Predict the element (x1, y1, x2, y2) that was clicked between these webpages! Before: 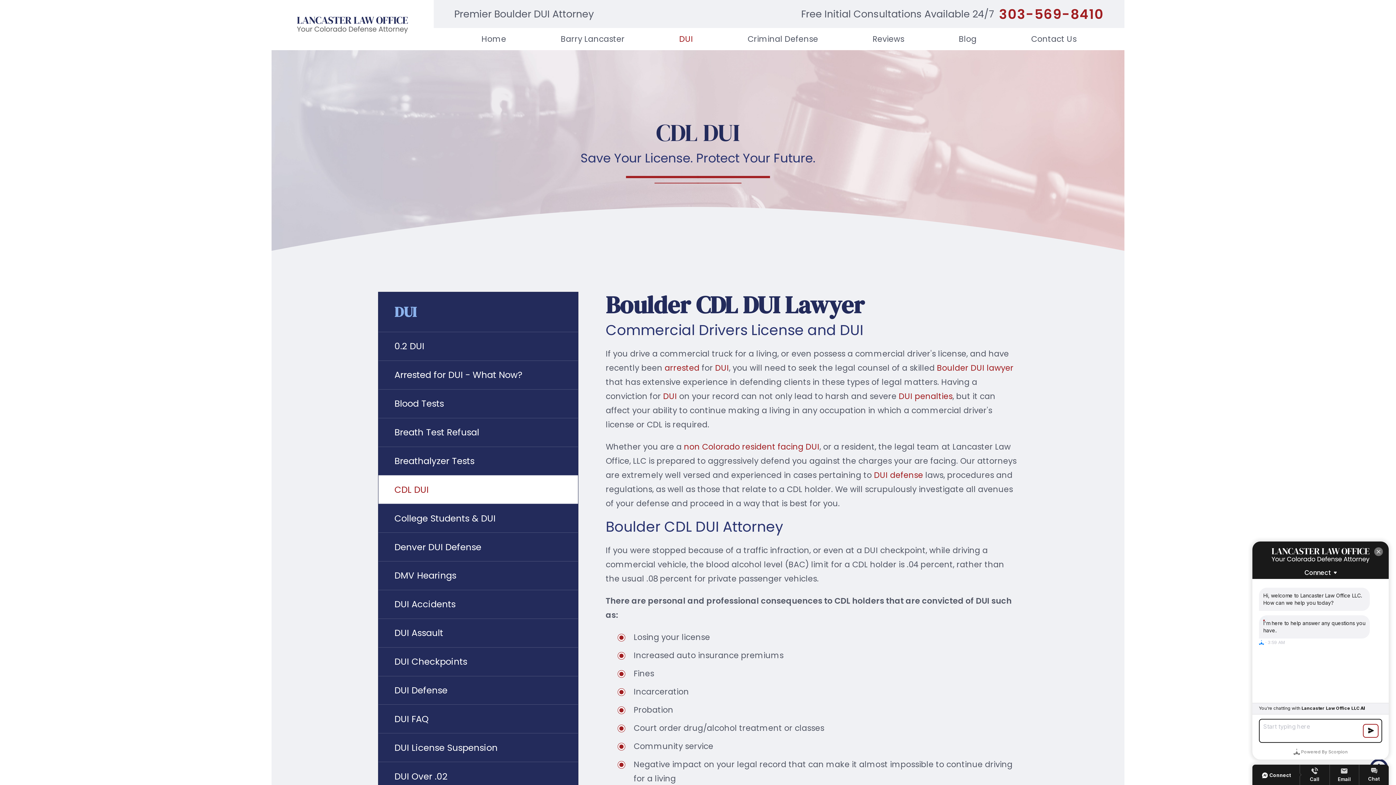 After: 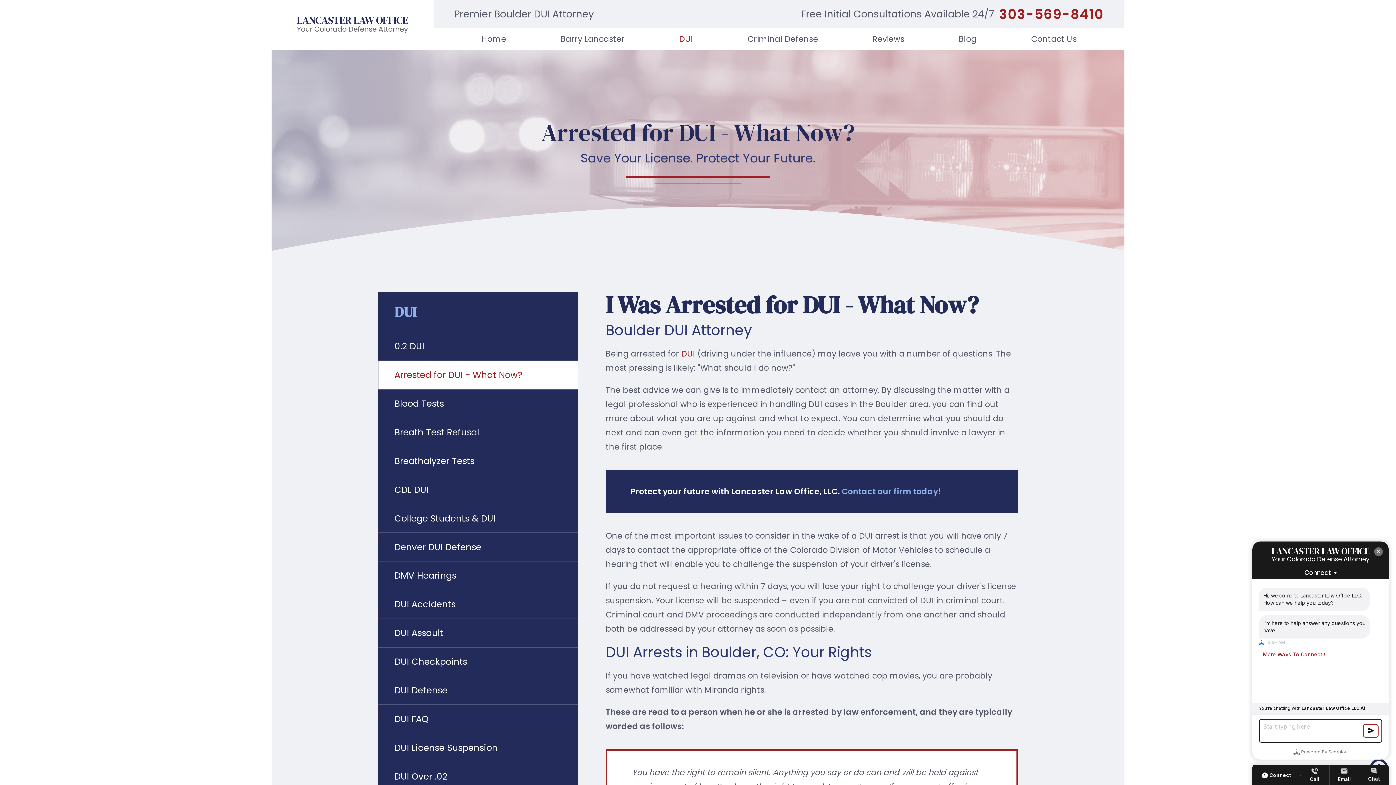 Action: bbox: (378, 361, 578, 389) label: Arrested for DUI - What Now?